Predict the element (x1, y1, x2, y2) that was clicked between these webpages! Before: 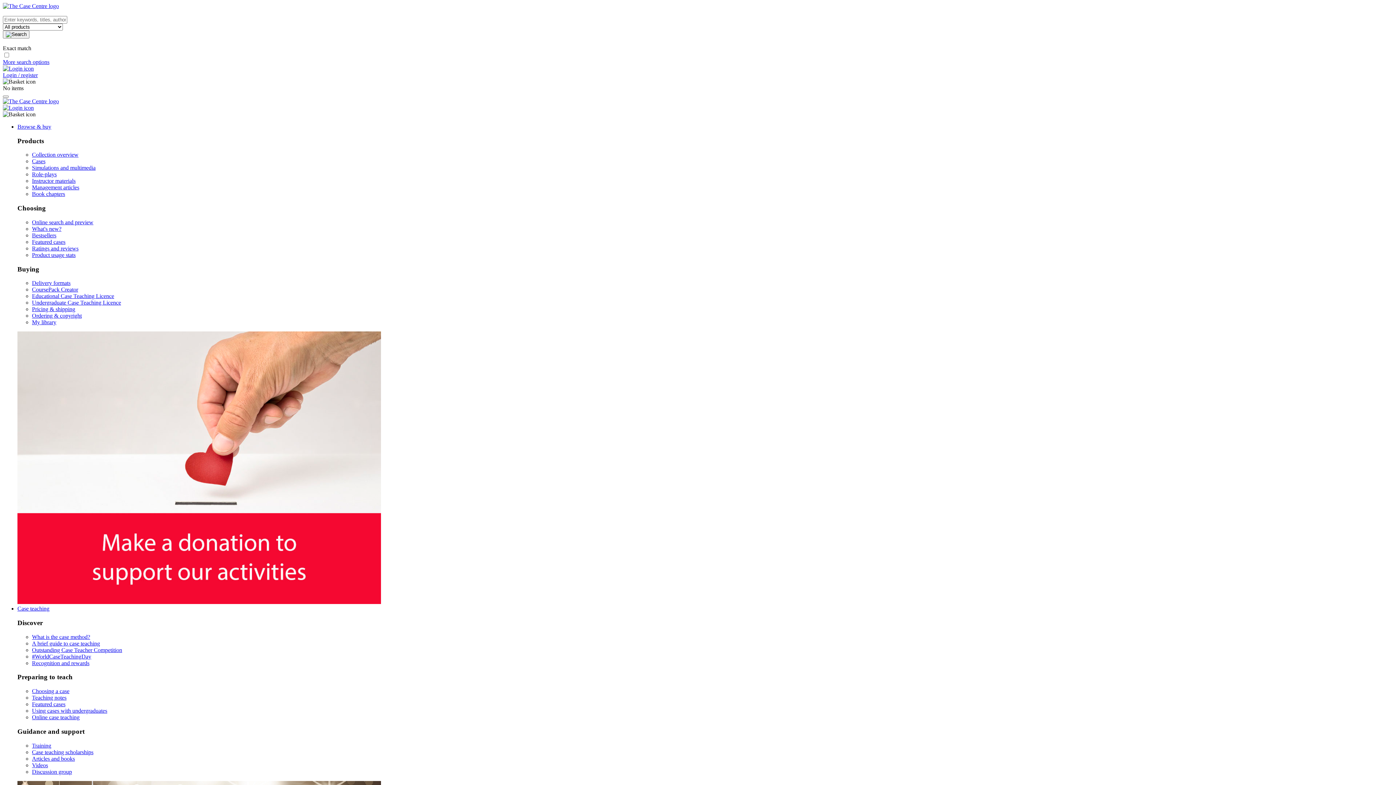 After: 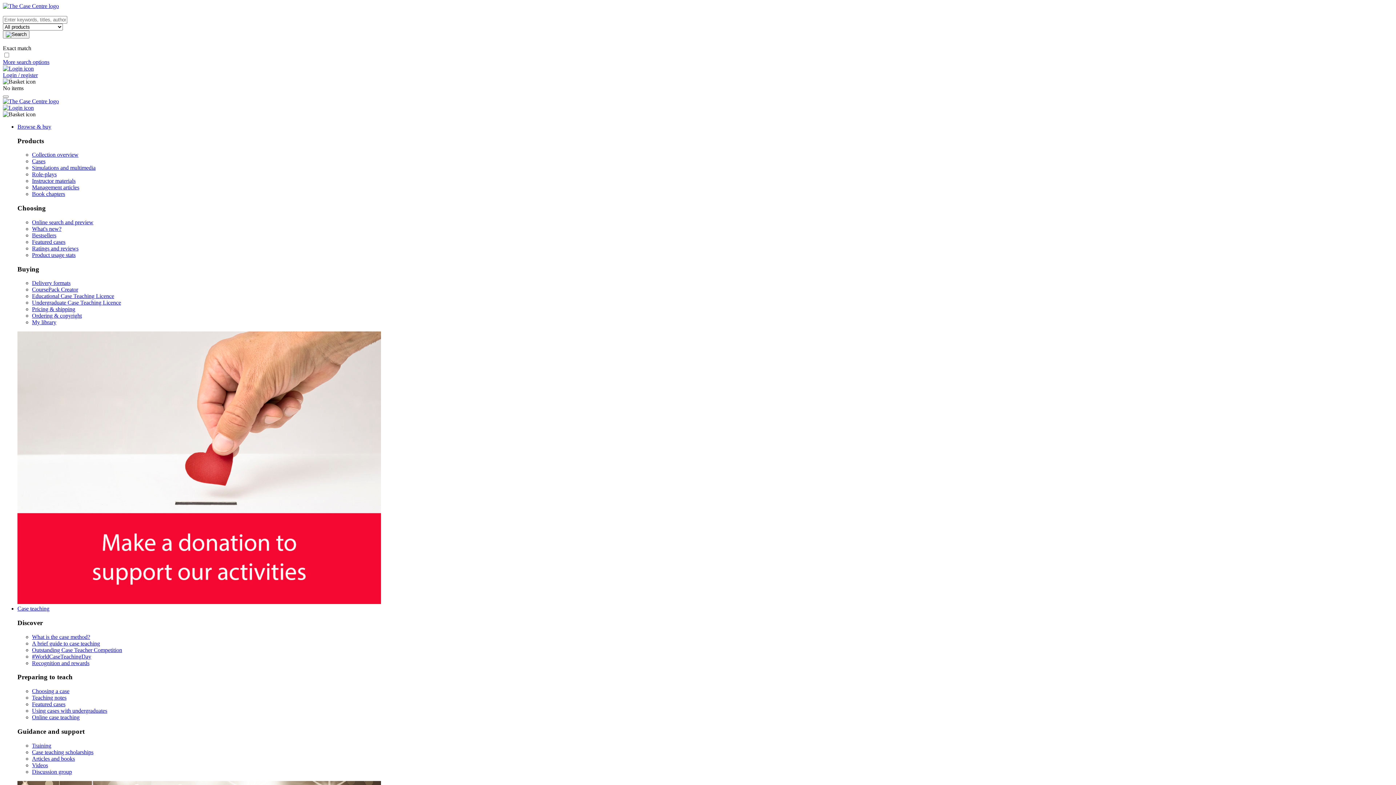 Action: bbox: (32, 762, 48, 768) label: Videos